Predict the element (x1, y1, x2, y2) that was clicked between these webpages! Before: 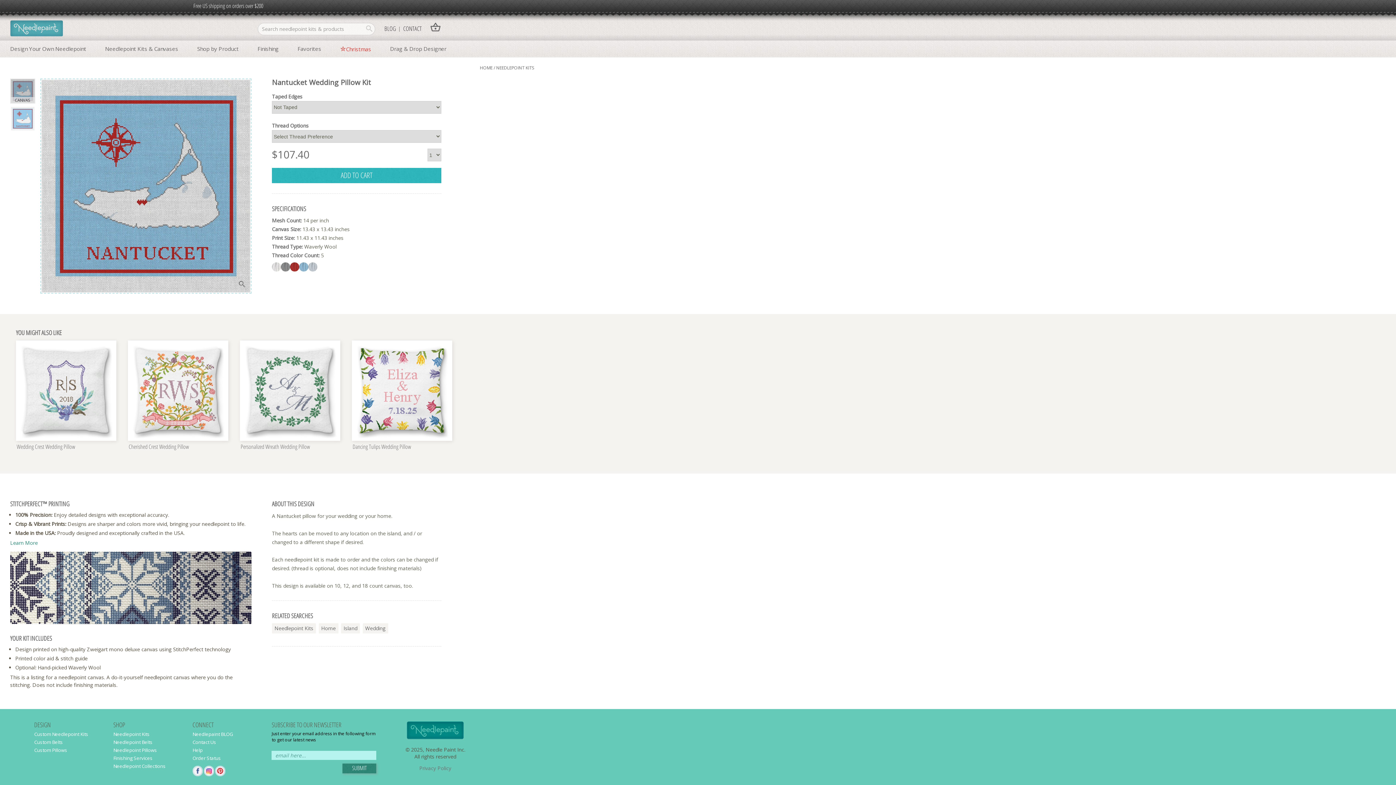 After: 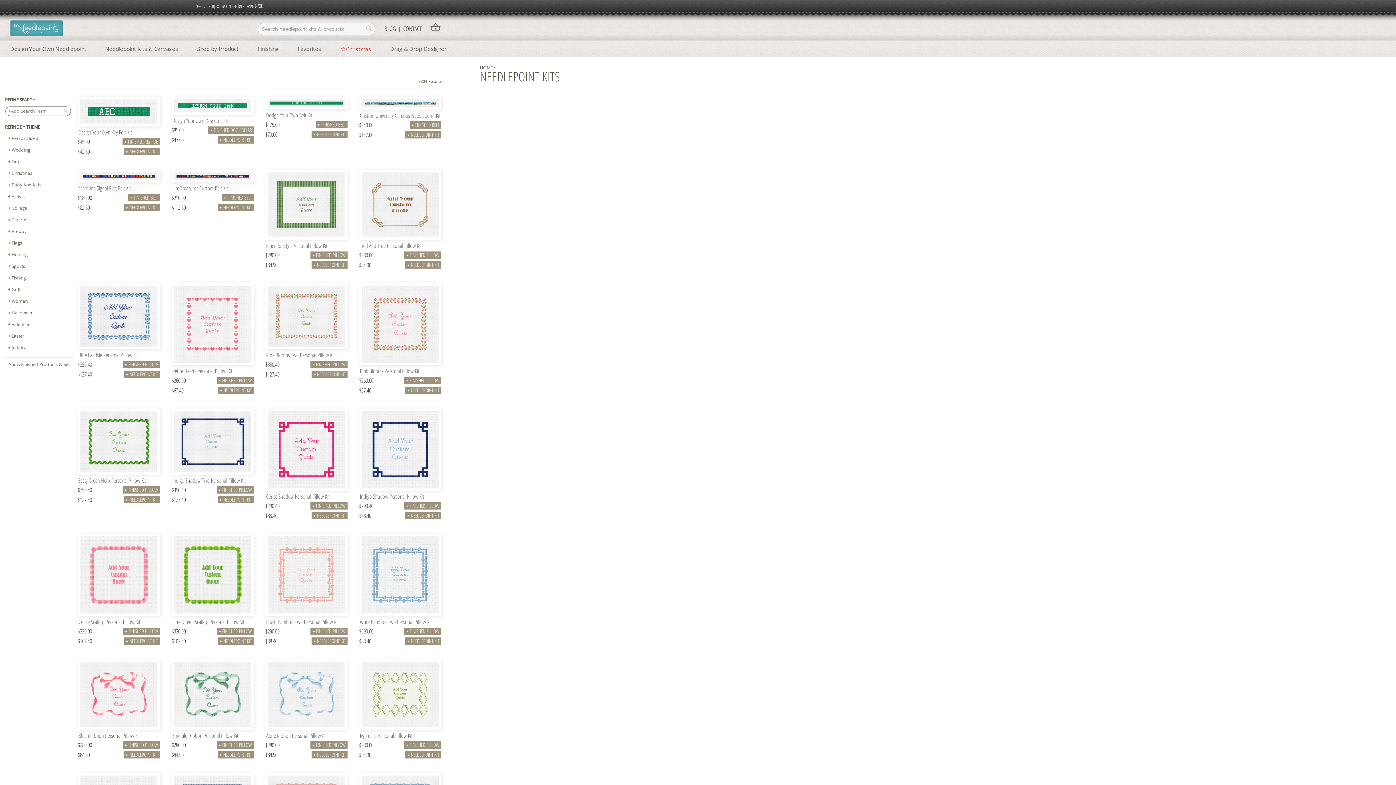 Action: label: NEEDLEPOINT KITS bbox: (496, 64, 534, 70)